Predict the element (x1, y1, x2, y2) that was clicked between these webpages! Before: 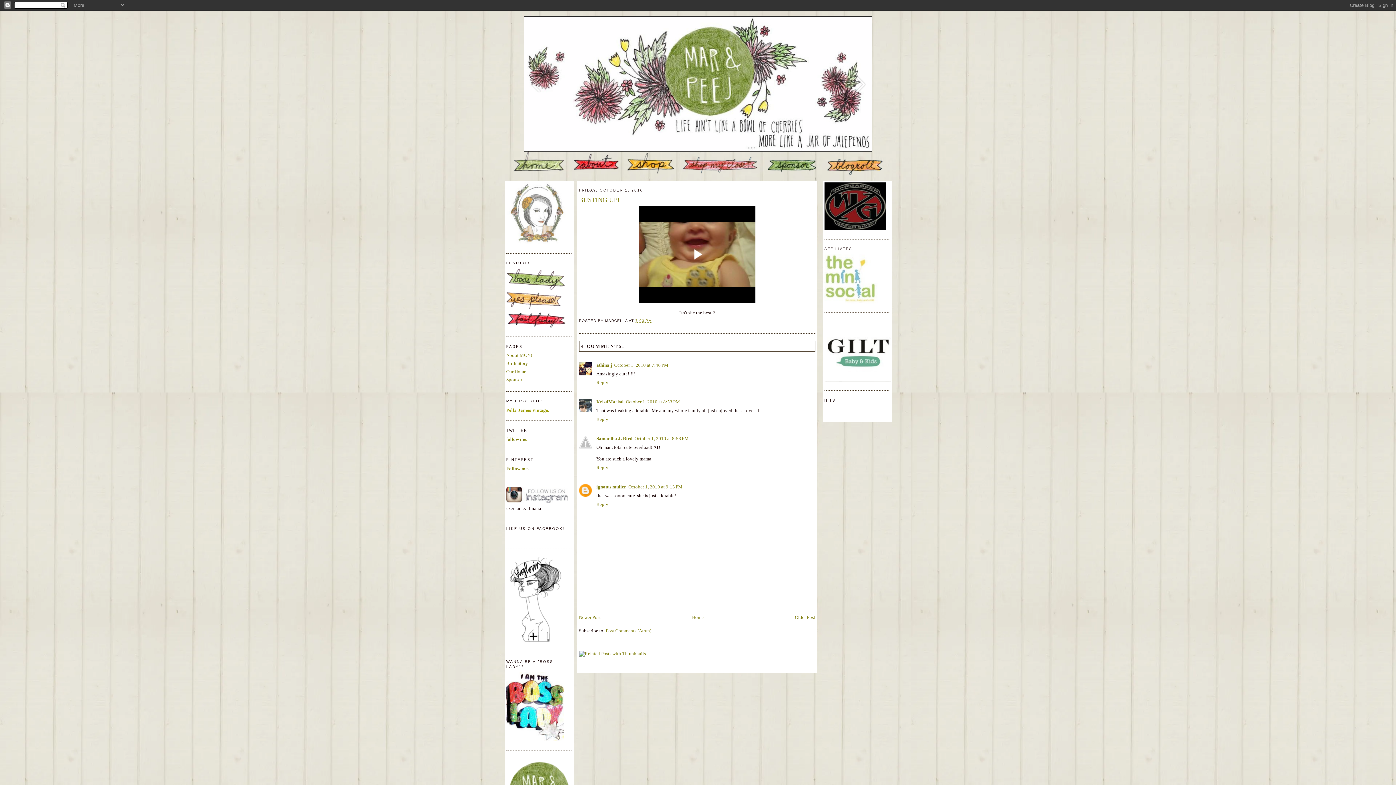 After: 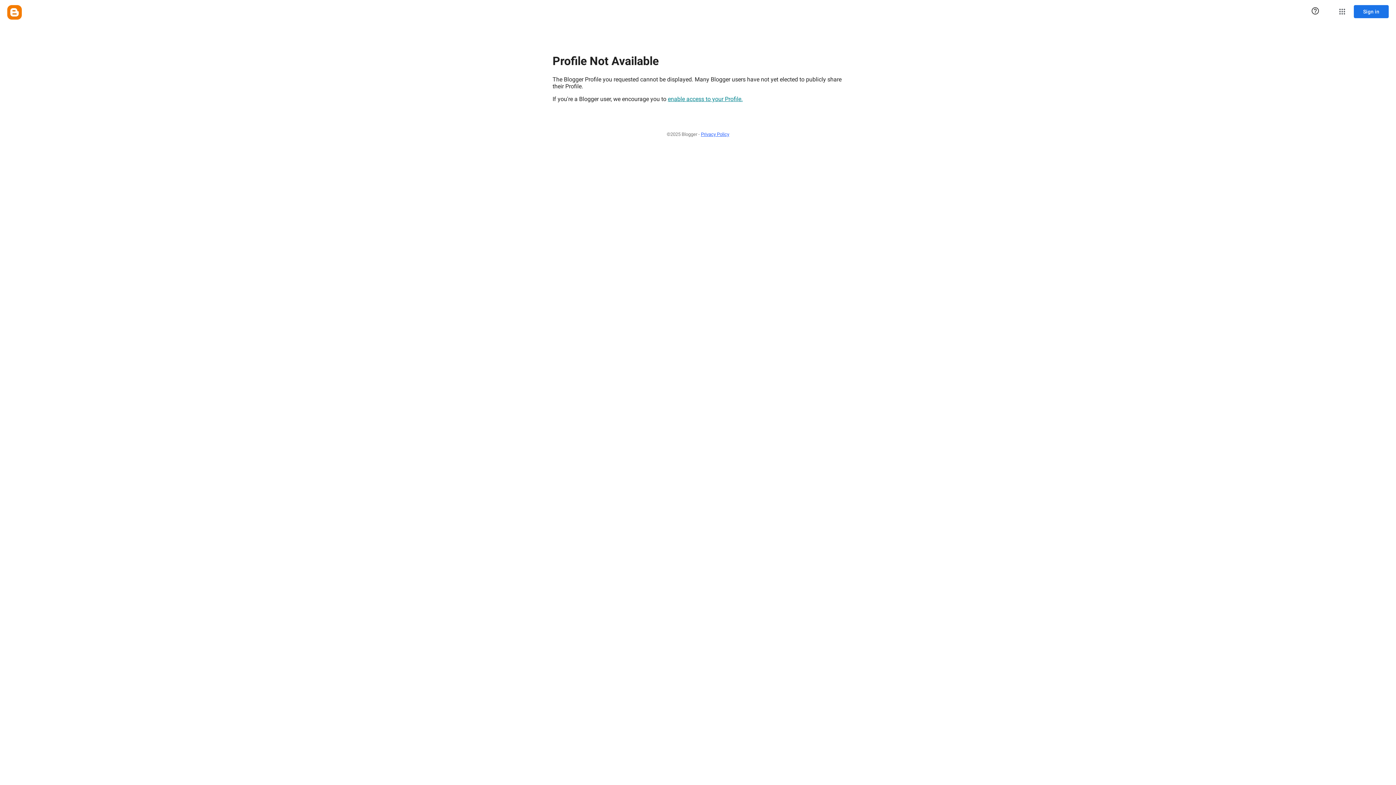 Action: label: athina j bbox: (596, 362, 612, 367)